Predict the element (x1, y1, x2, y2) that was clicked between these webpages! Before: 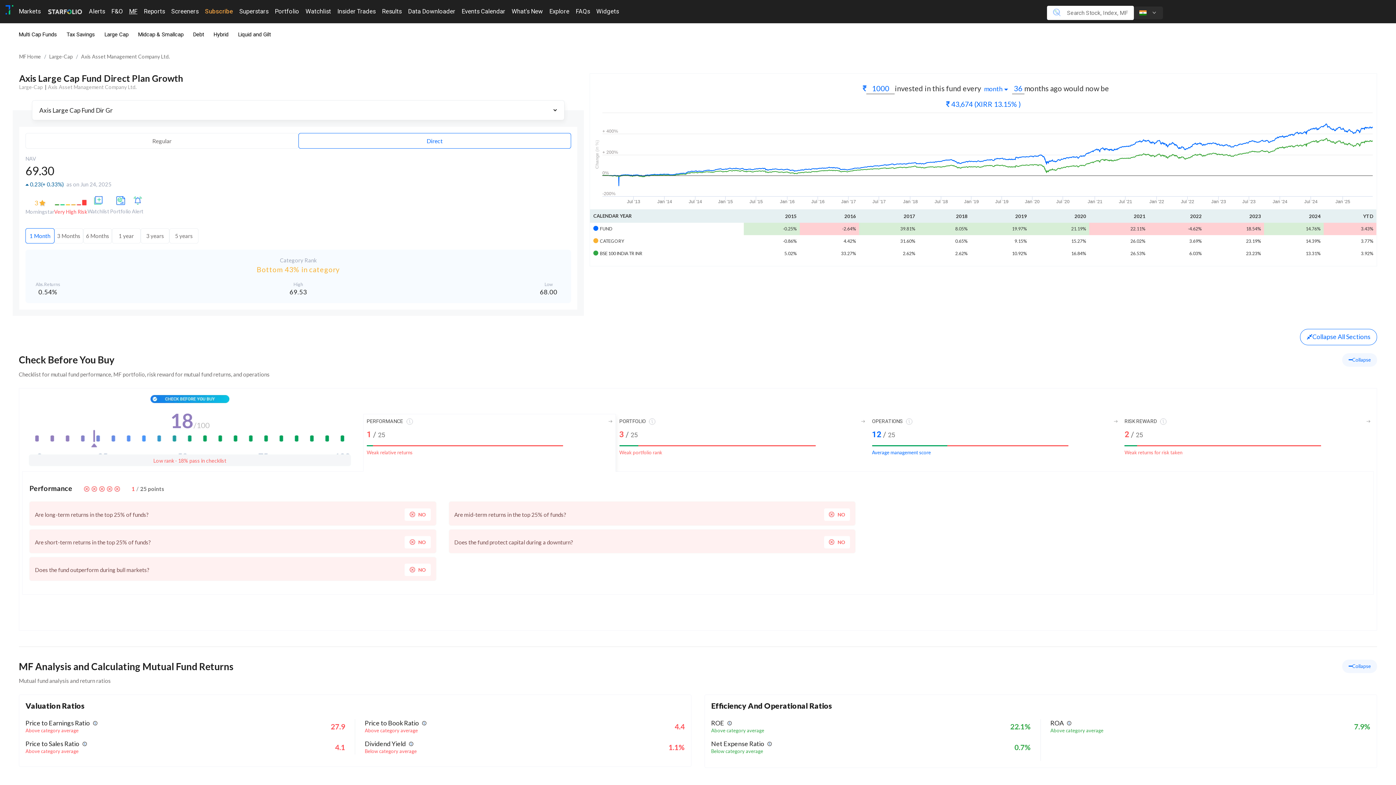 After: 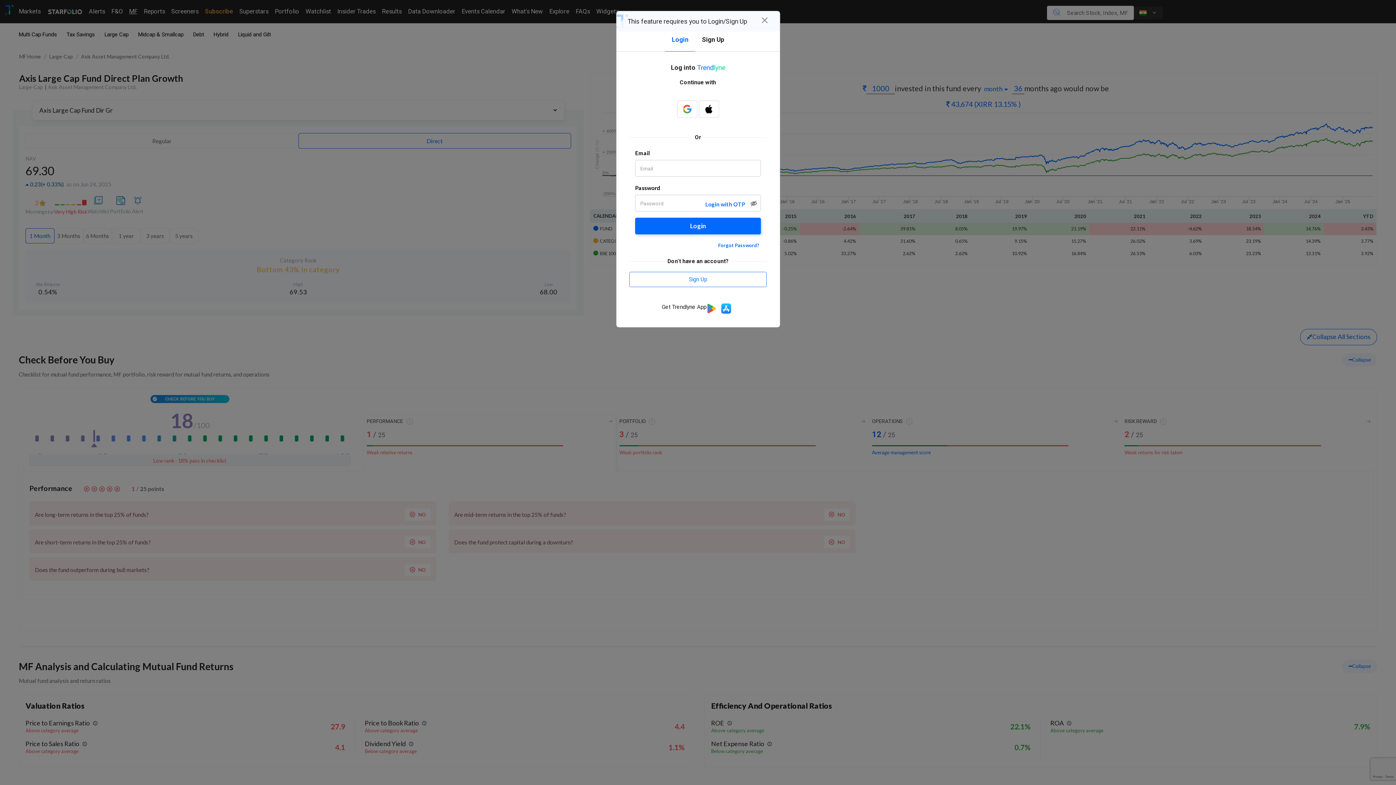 Action: bbox: (109, 196, 131, 215) label: Portfolio